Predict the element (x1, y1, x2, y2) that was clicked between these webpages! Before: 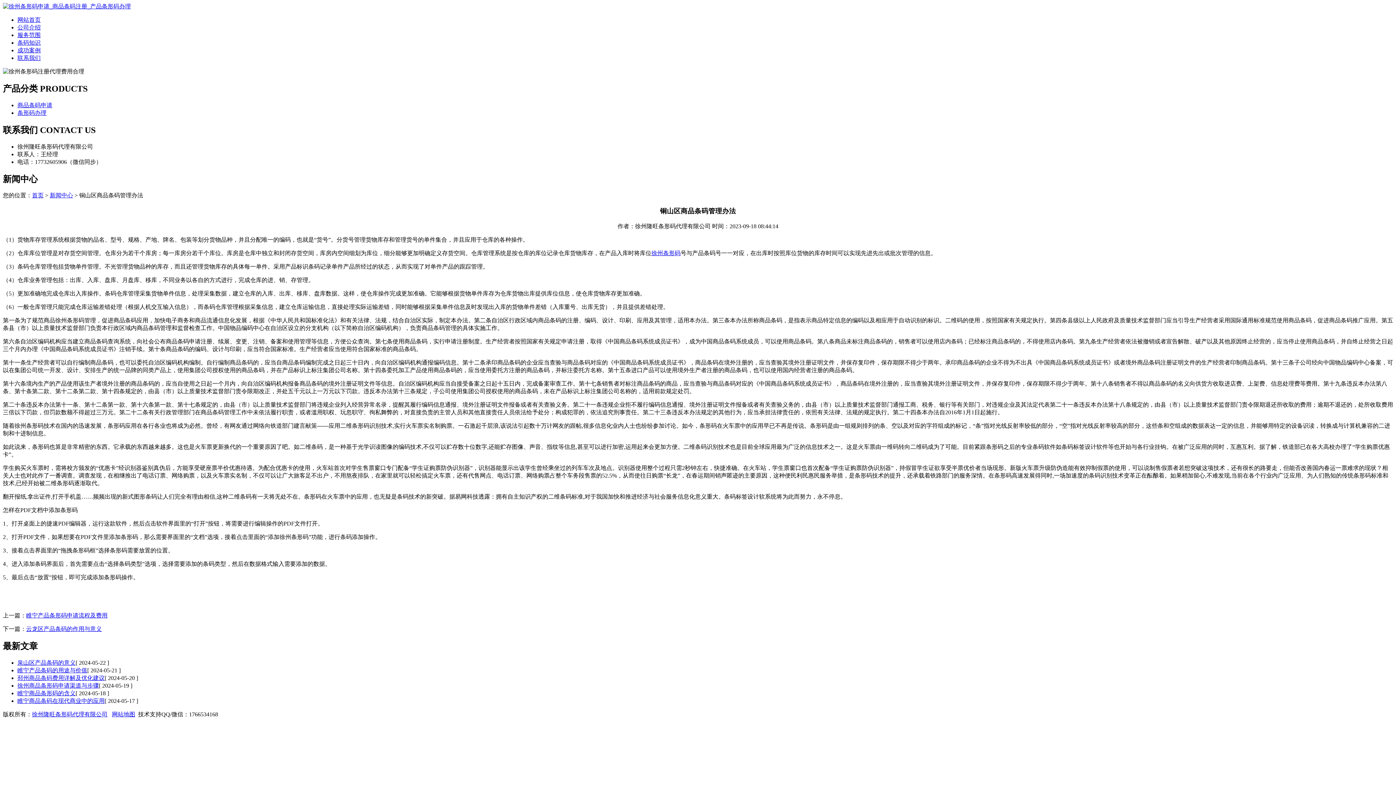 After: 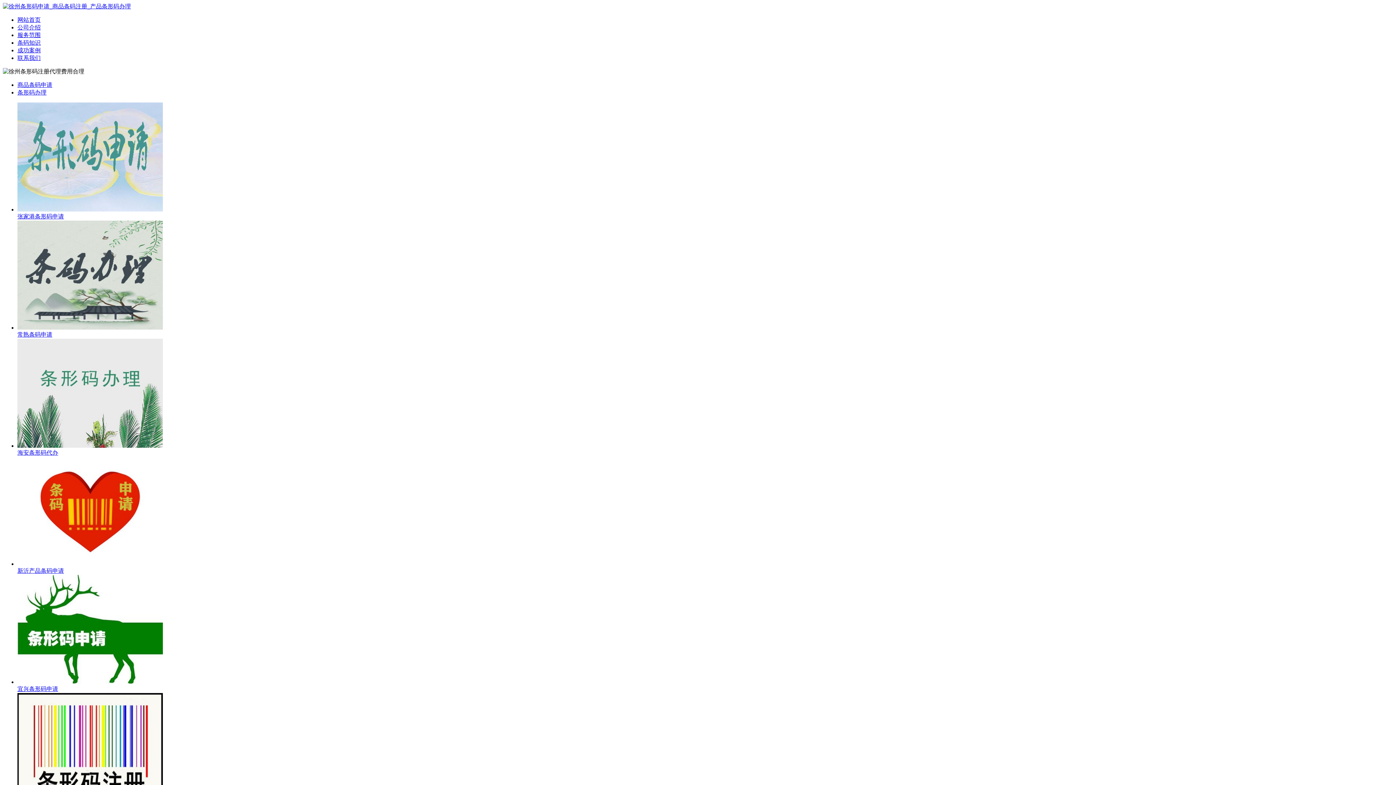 Action: label: 徐州条形码 bbox: (651, 250, 680, 256)